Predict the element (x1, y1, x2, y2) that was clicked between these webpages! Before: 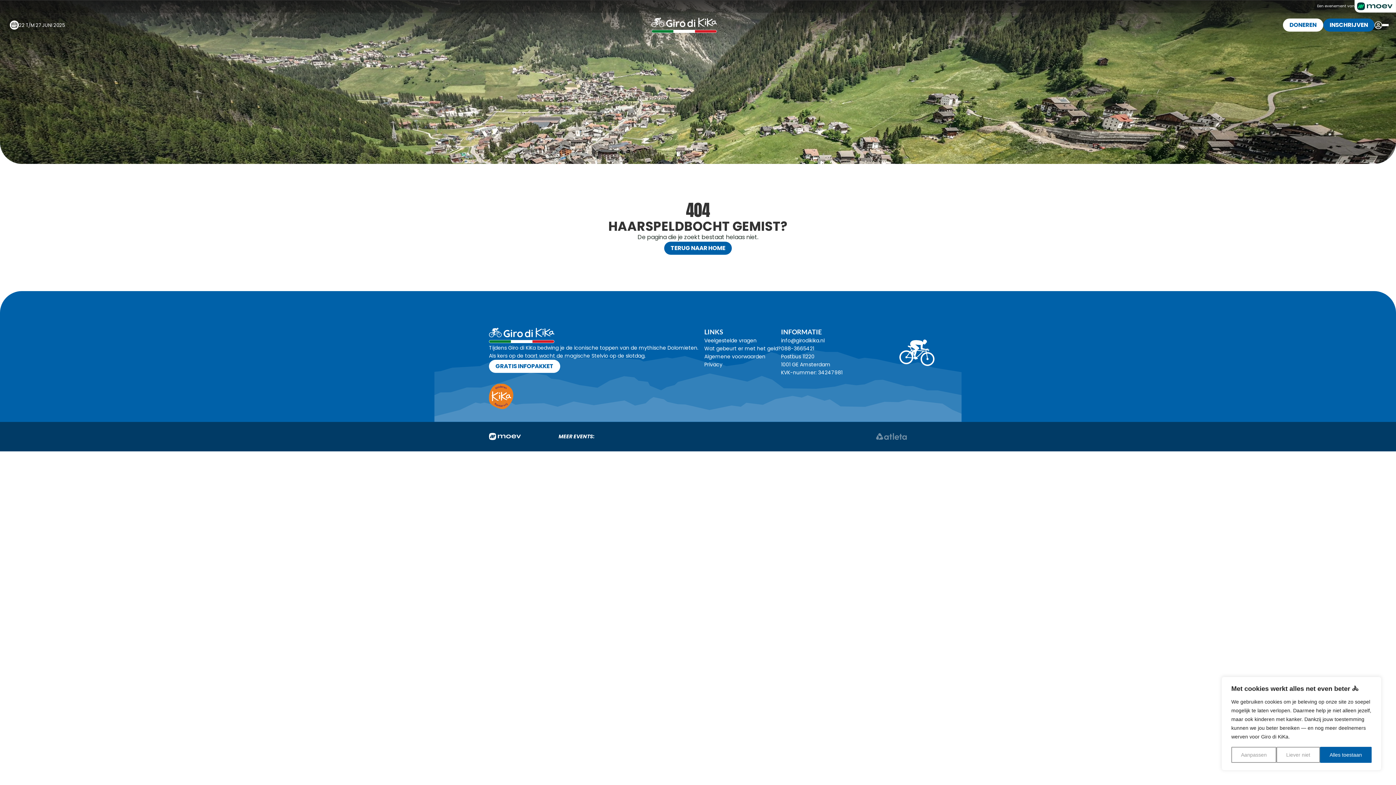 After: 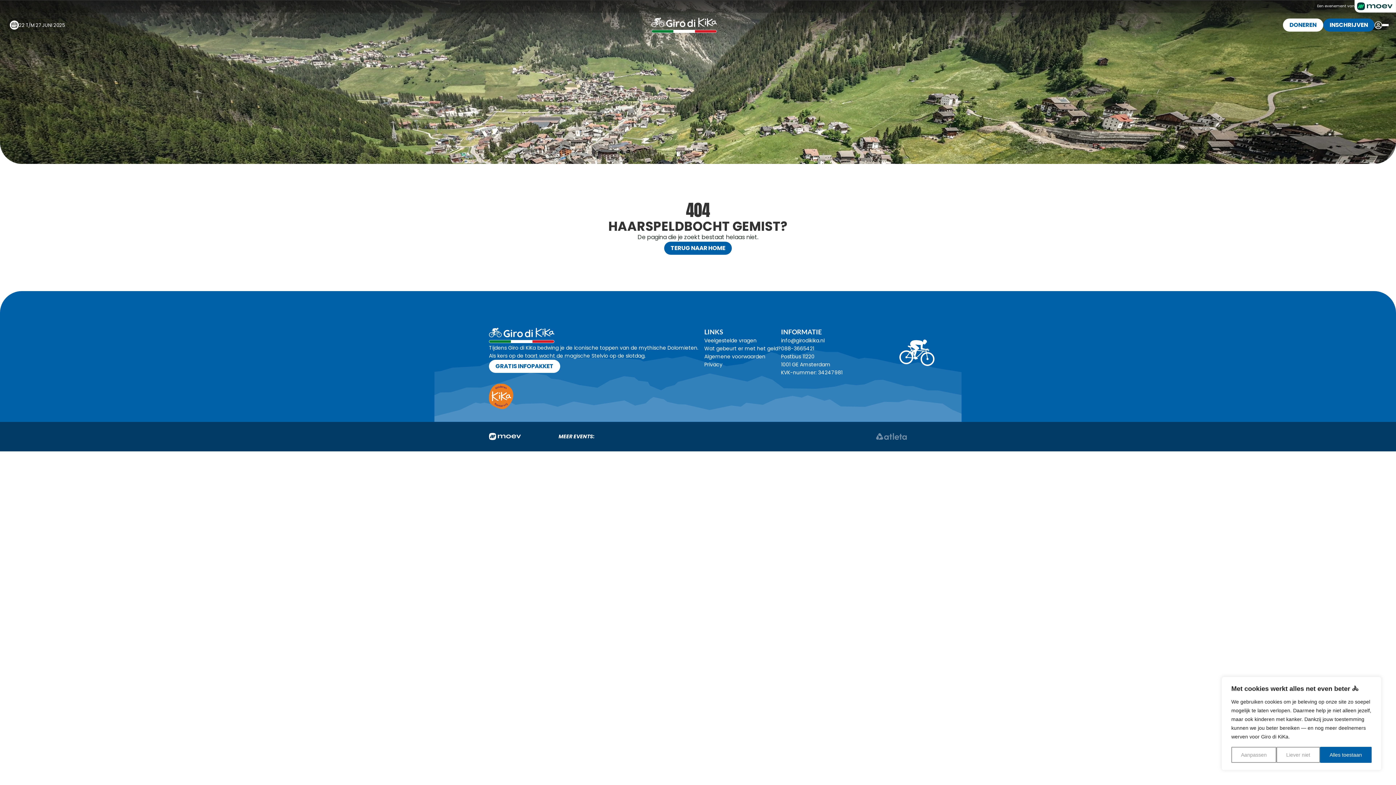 Action: bbox: (489, 372, 500, 383)